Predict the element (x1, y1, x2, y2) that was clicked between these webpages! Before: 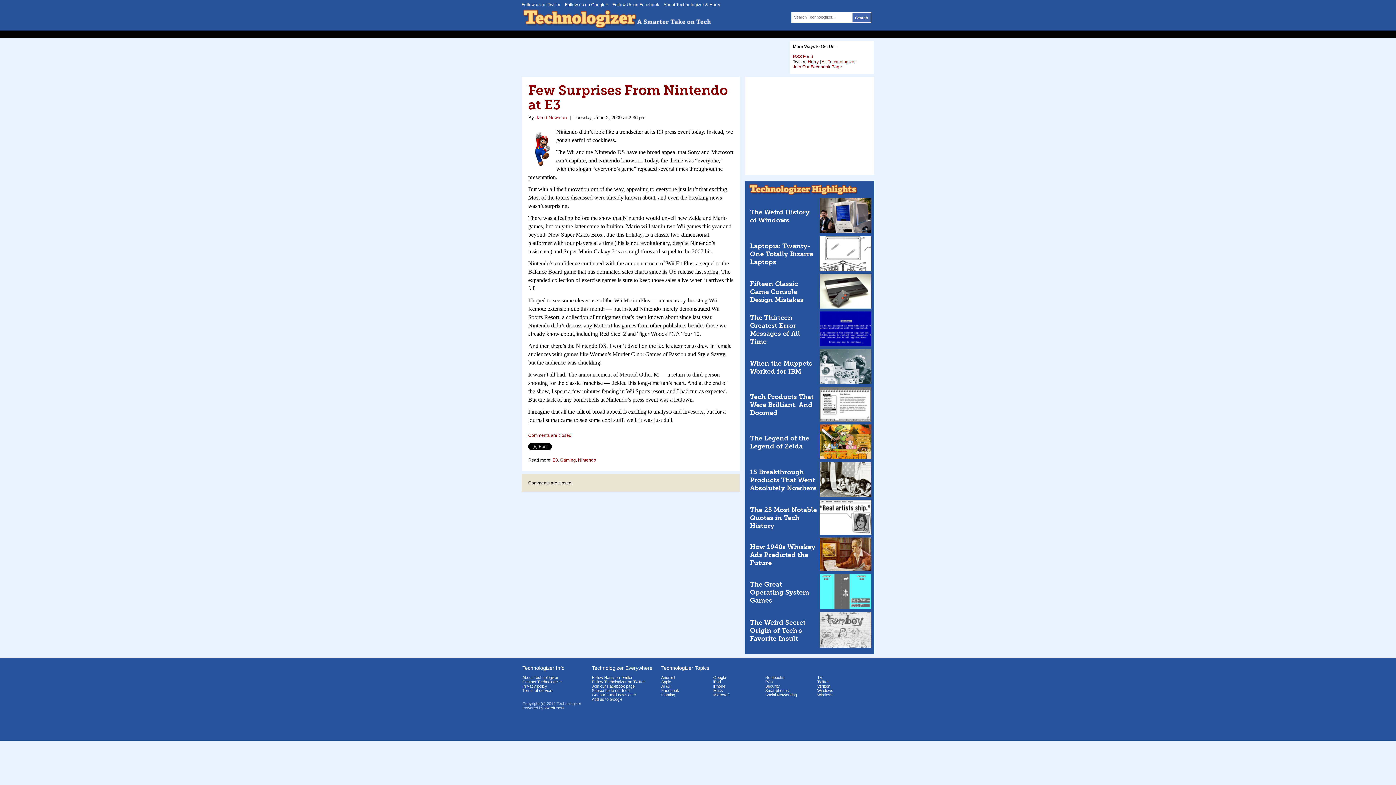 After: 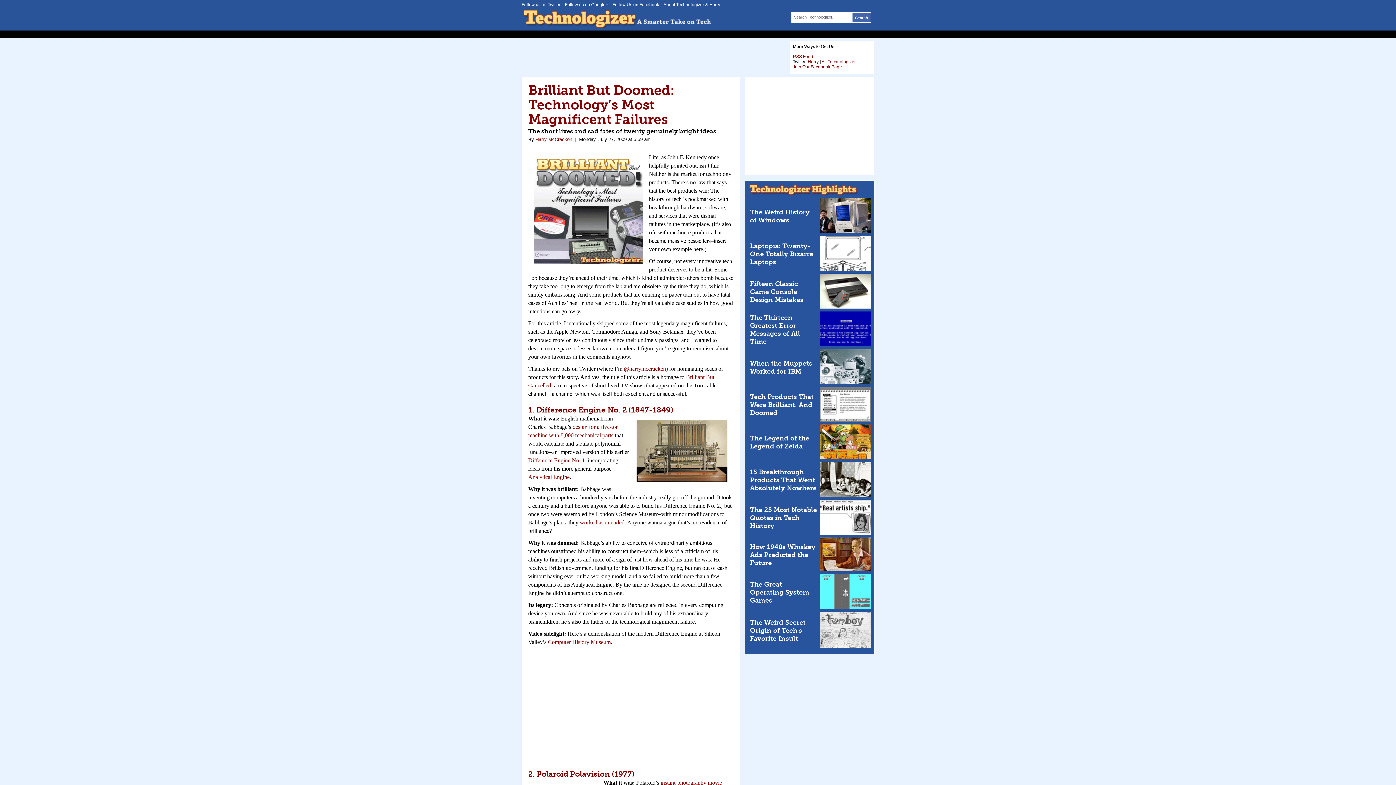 Action: label: Tech Products That Were Brilliant. And Doomed bbox: (750, 393, 813, 417)